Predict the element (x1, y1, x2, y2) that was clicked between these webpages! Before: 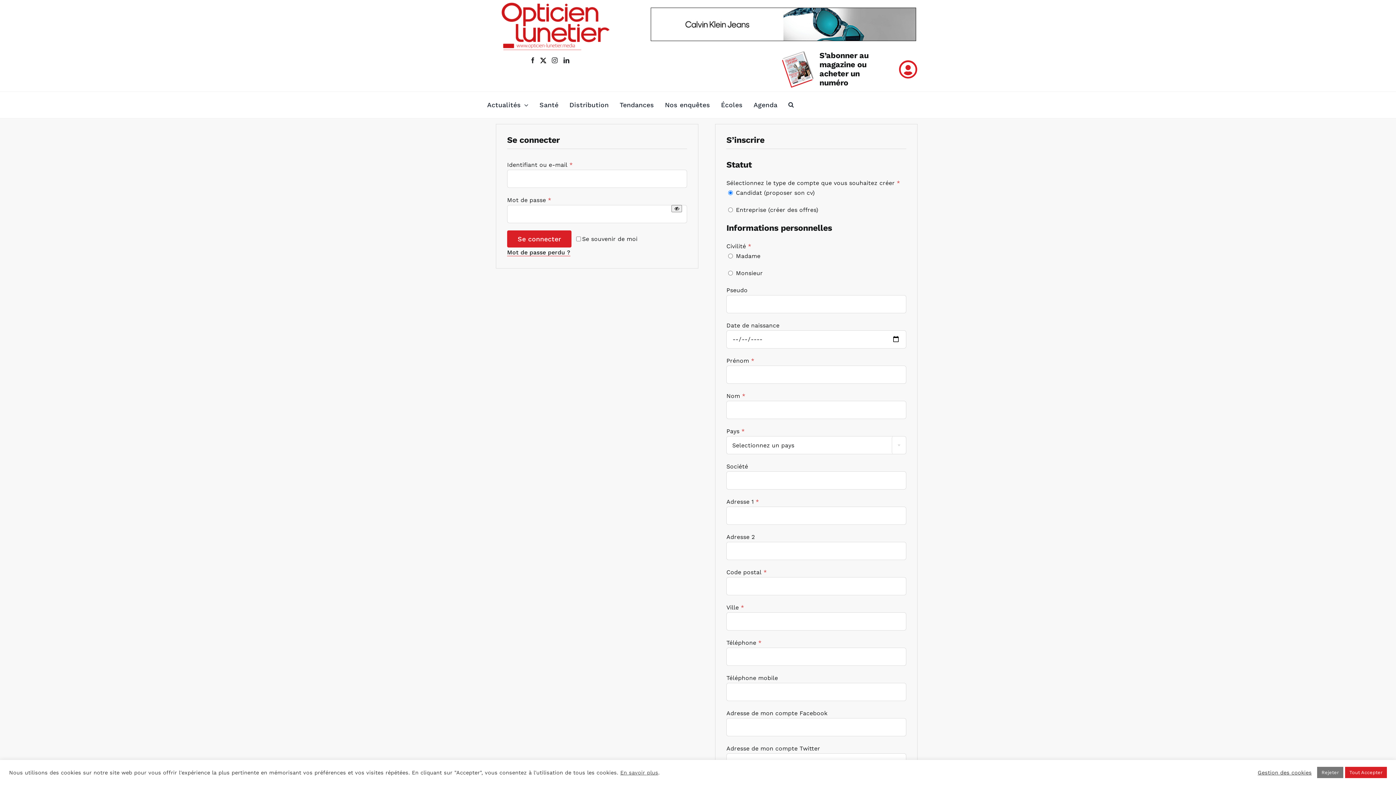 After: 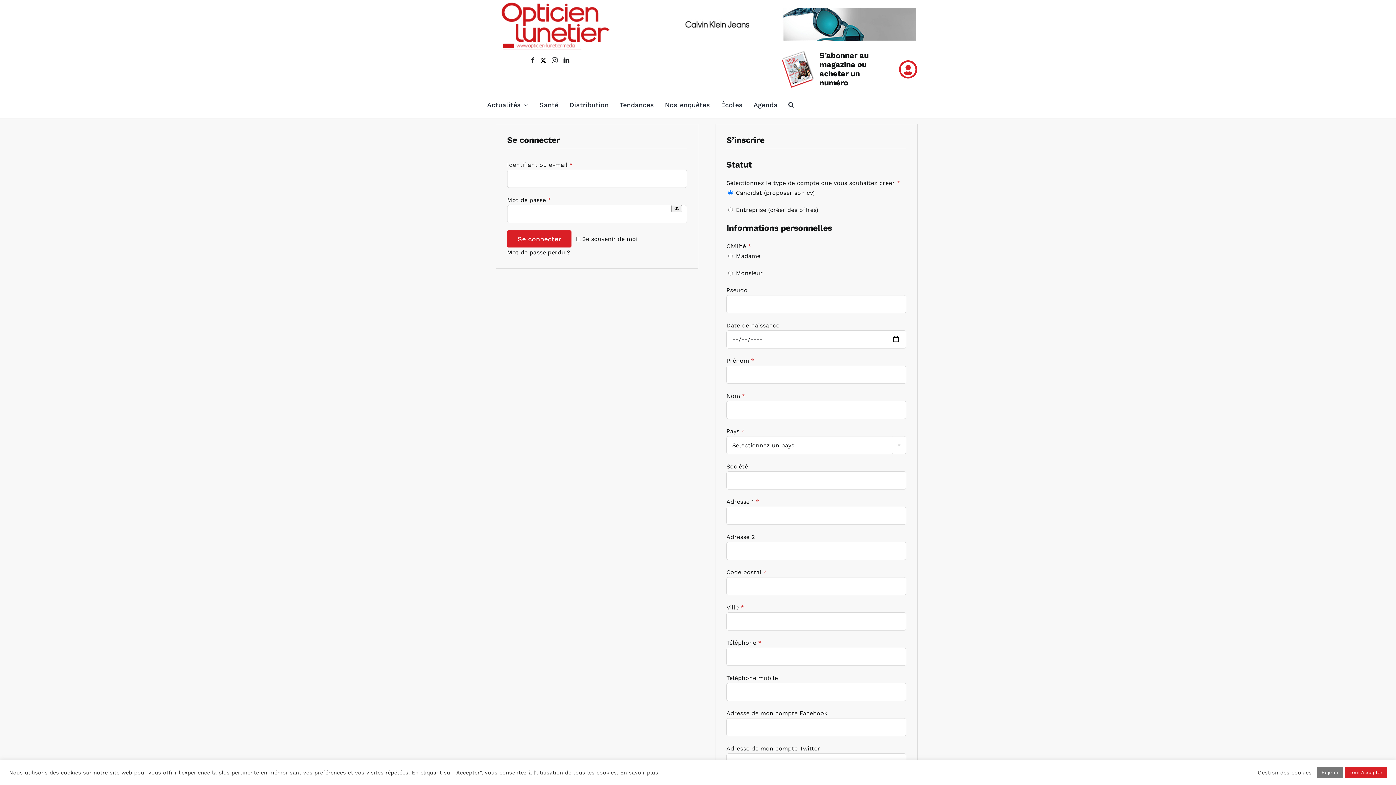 Action: bbox: (899, 60, 917, 78) label: Link to /mon-compte